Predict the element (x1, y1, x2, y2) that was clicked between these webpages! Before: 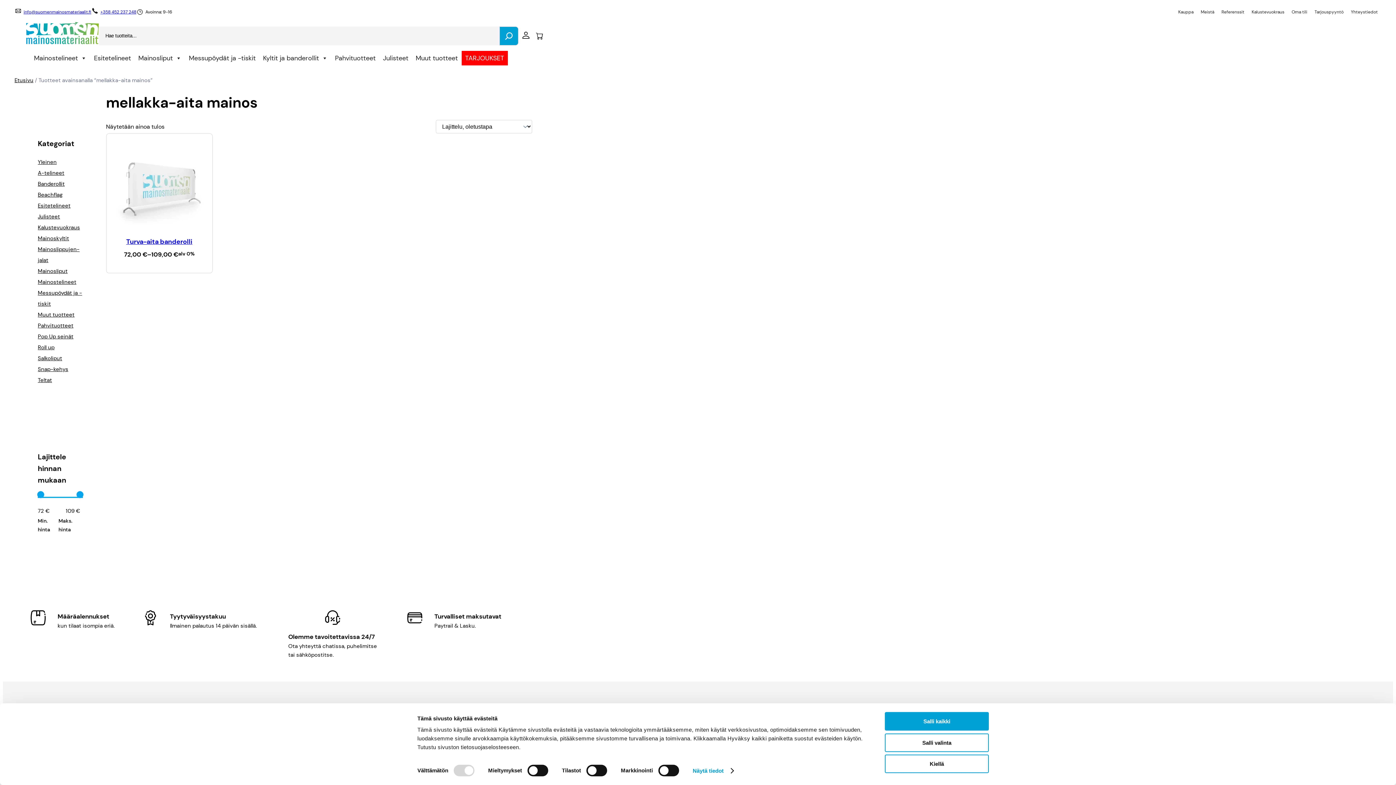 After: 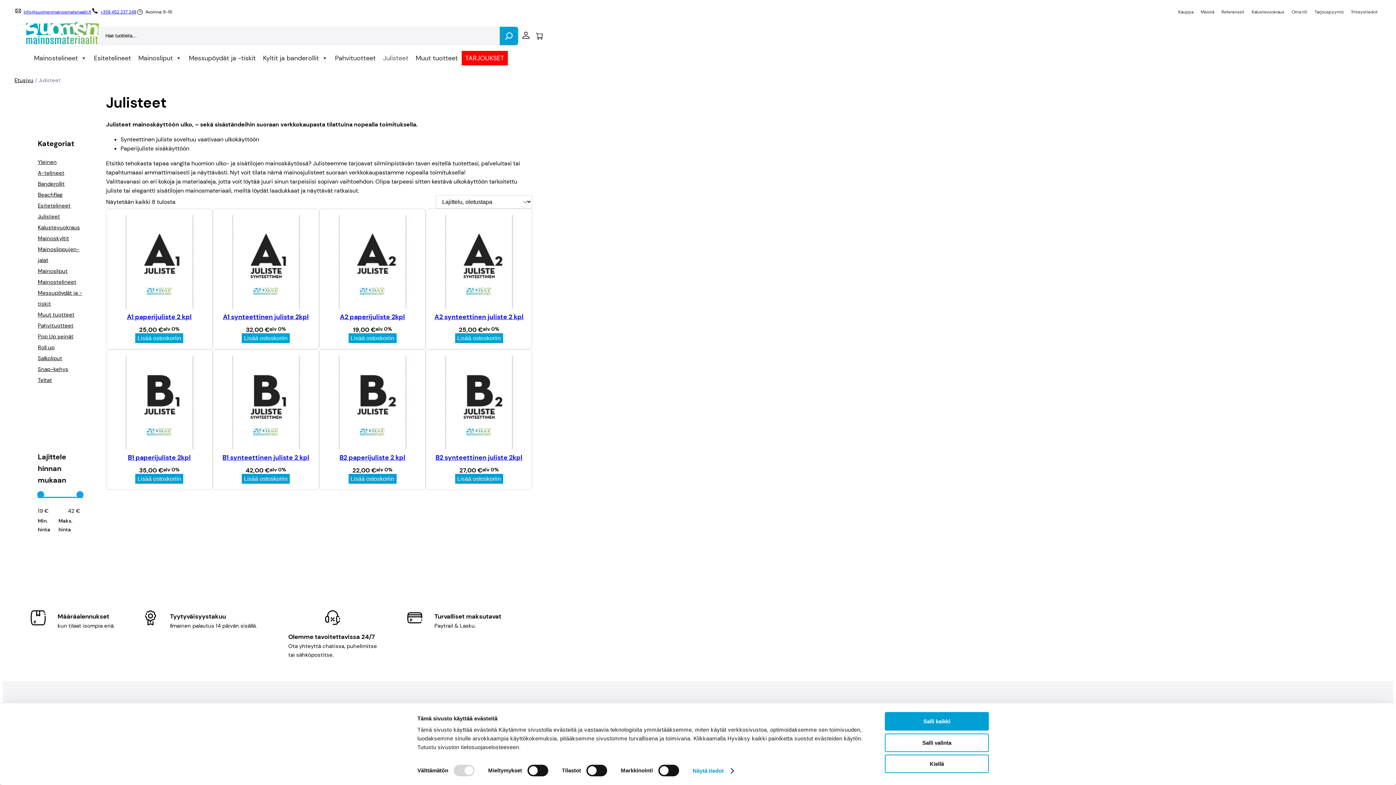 Action: label: Julisteet bbox: (37, 212, 60, 220)